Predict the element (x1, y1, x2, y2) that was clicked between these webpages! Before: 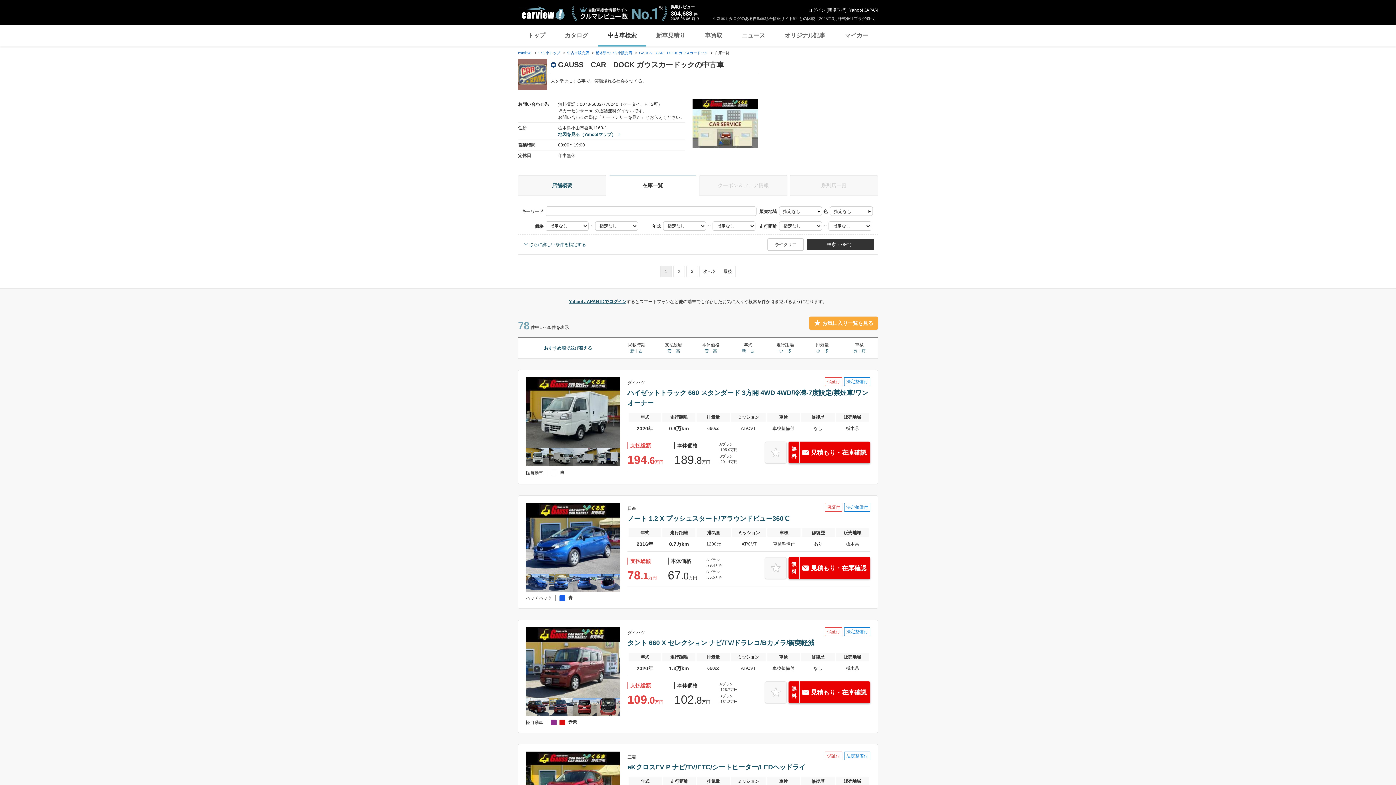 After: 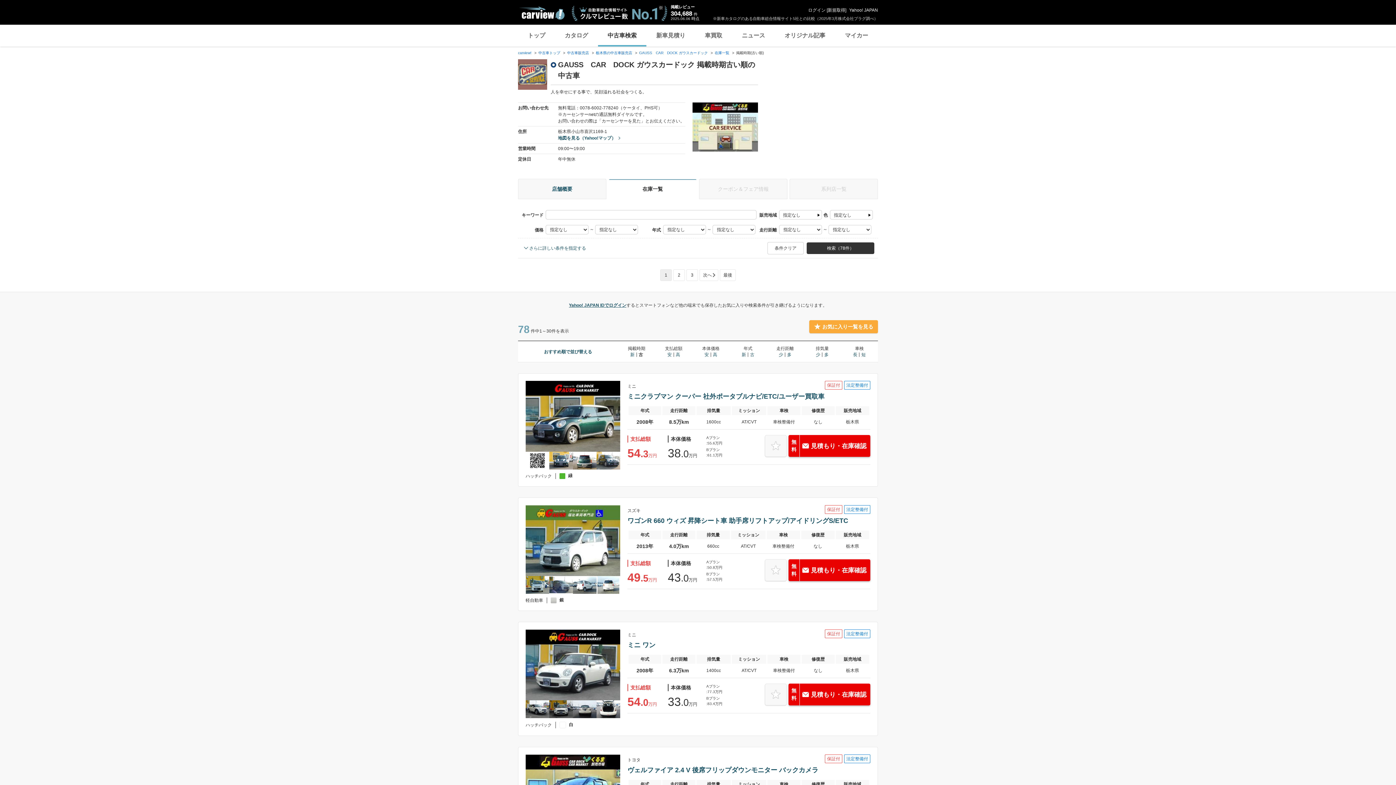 Action: bbox: (636, 349, 643, 353) label: 古